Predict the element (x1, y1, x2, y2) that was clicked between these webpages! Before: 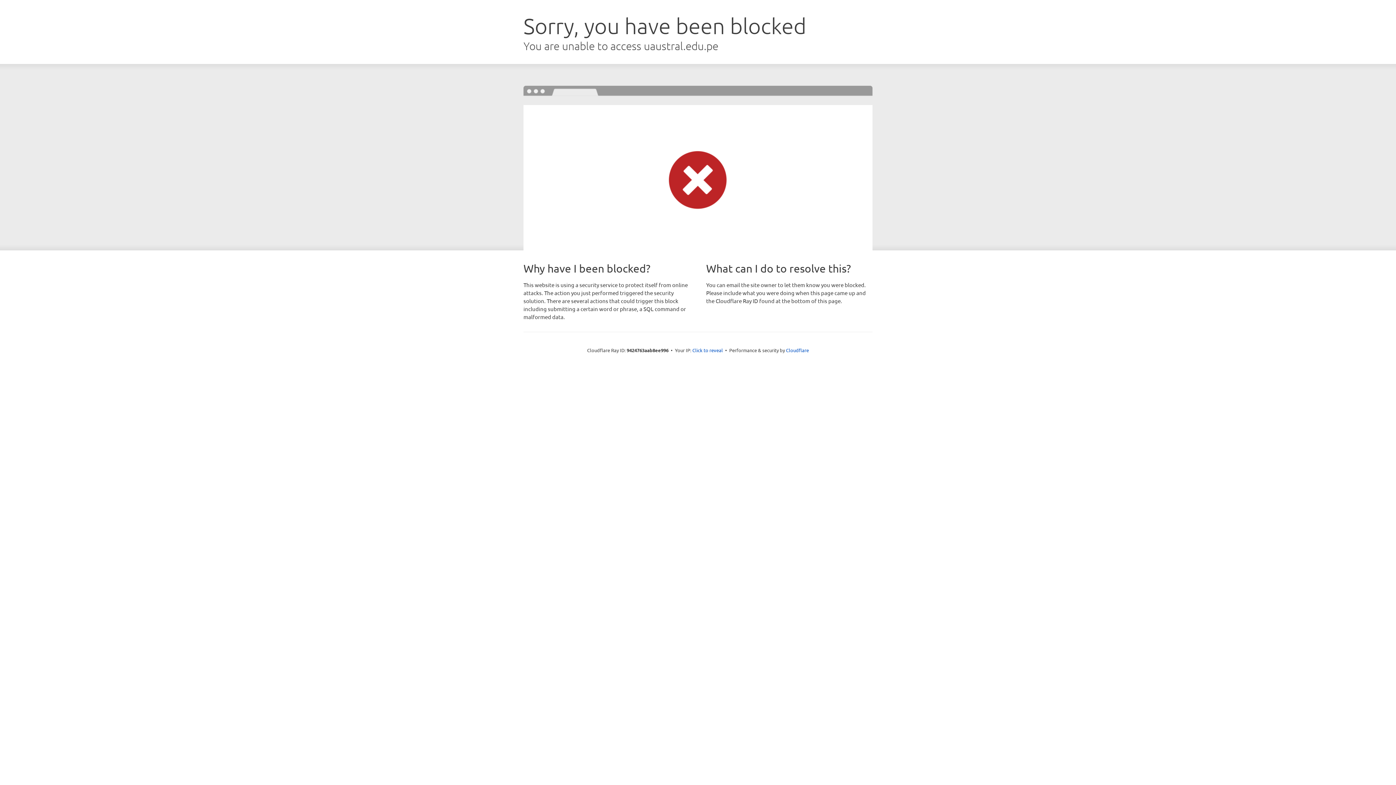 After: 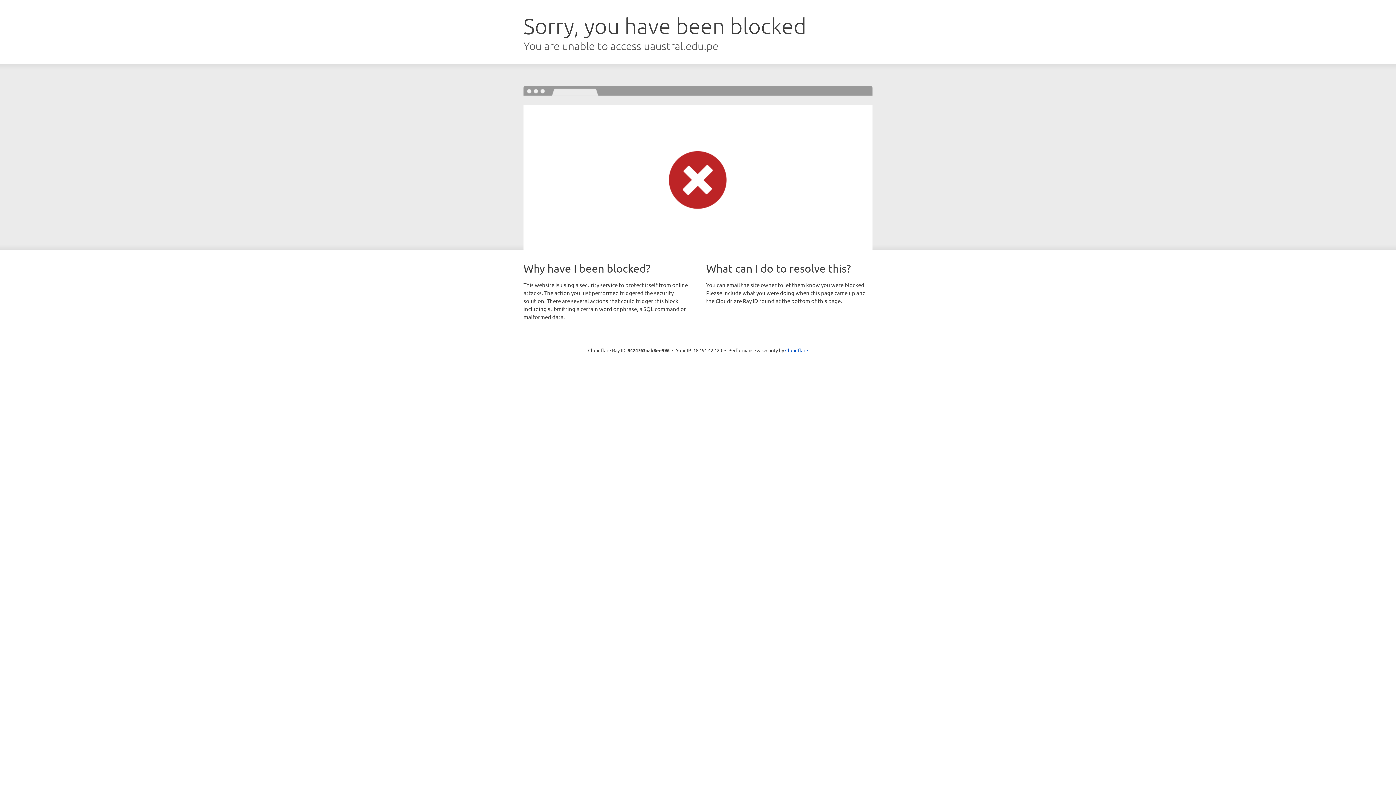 Action: bbox: (692, 346, 723, 353) label: Click to reveal